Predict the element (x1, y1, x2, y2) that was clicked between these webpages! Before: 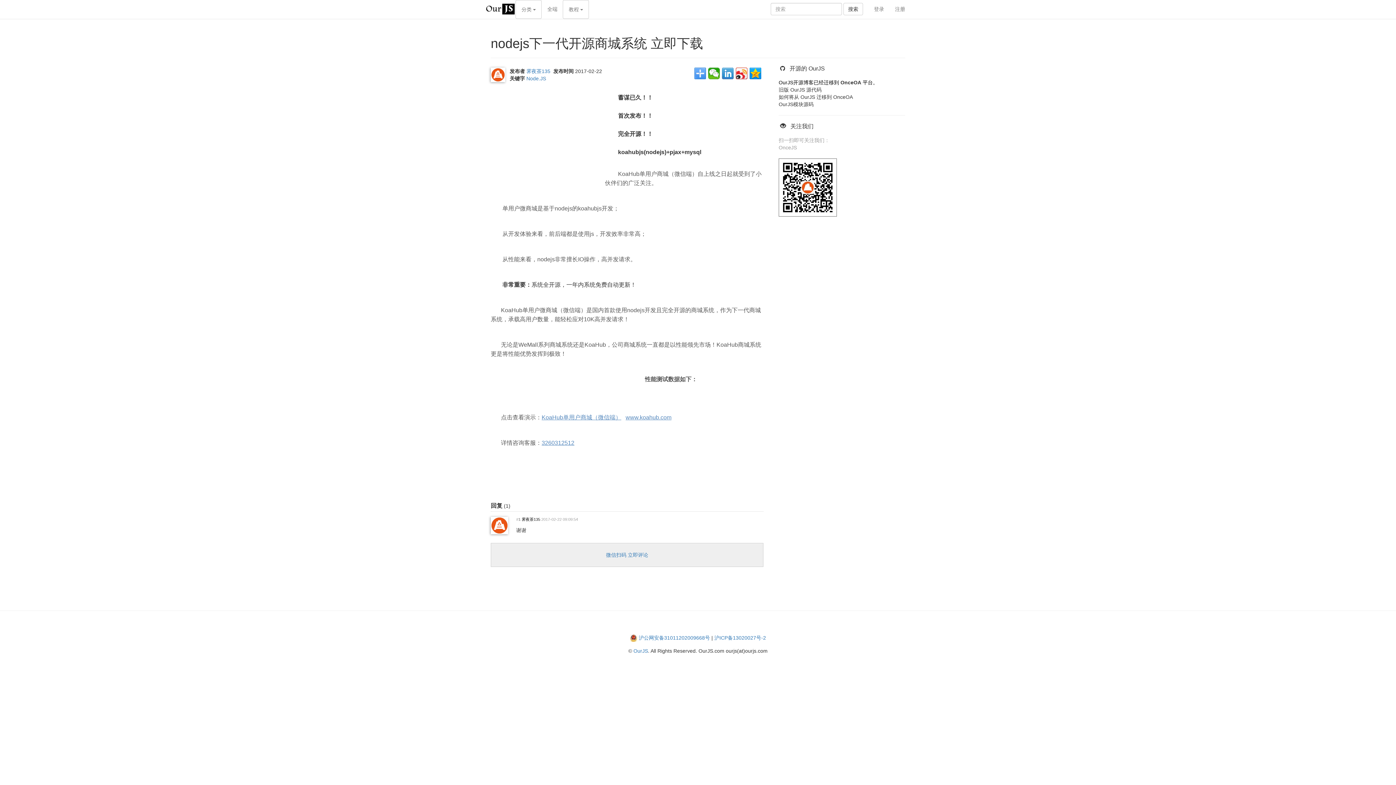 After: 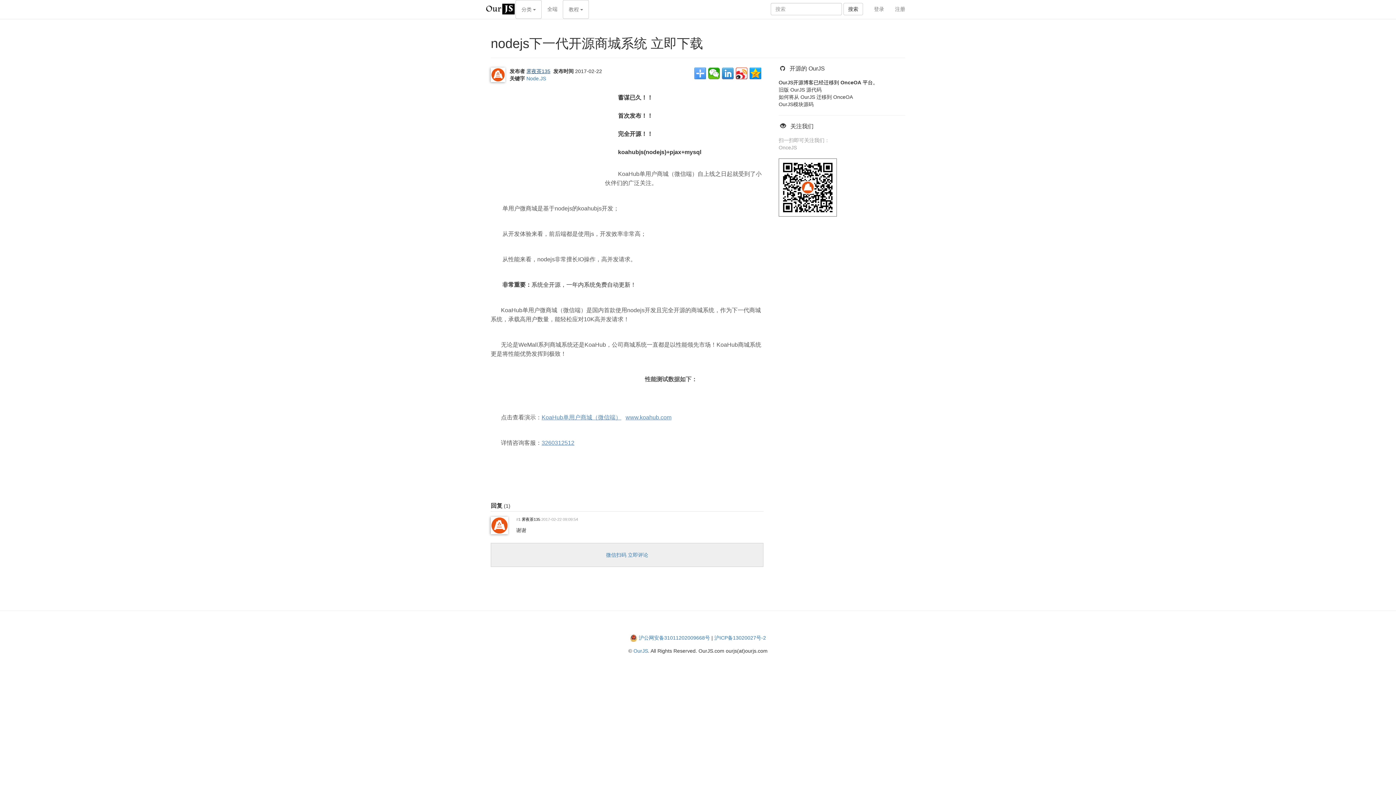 Action: label: 霁夜茶135 bbox: (526, 68, 550, 74)